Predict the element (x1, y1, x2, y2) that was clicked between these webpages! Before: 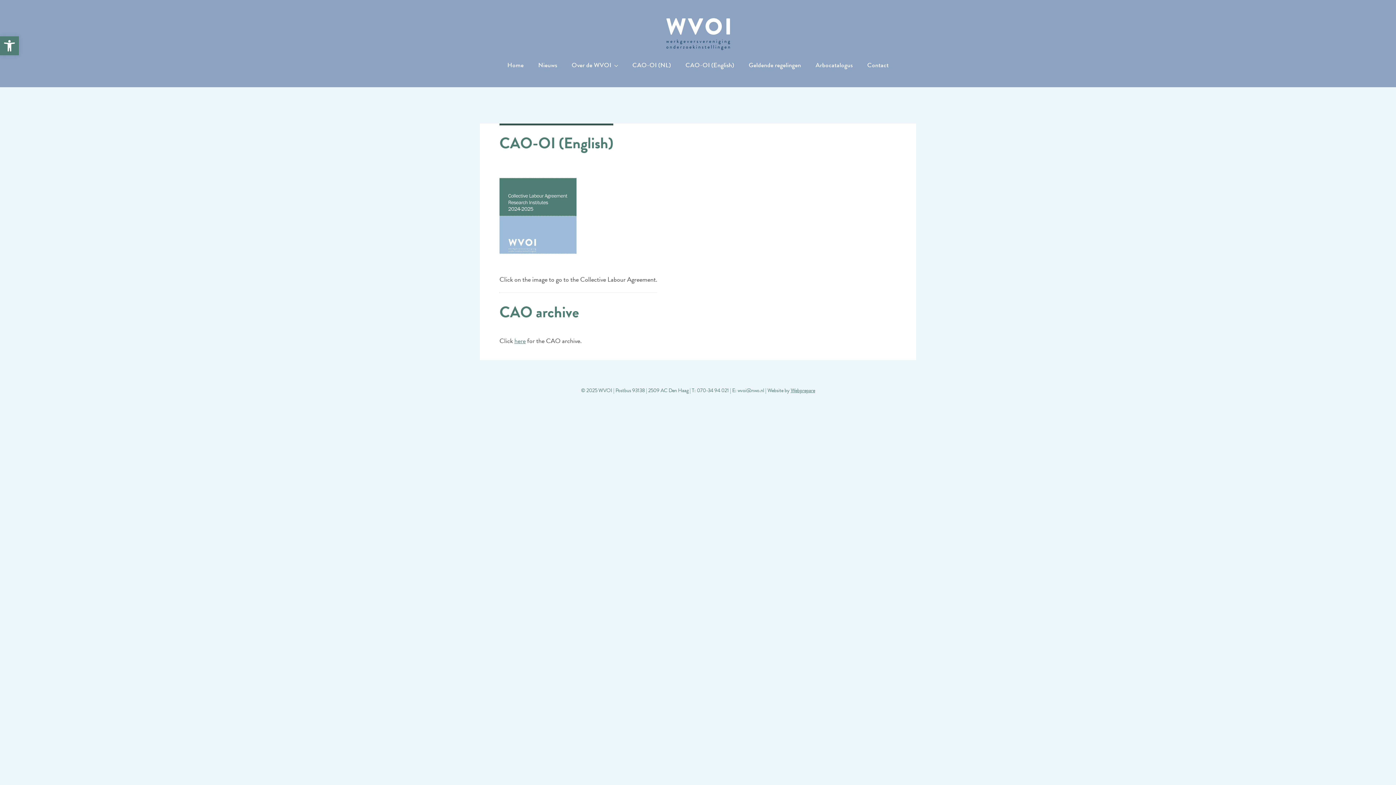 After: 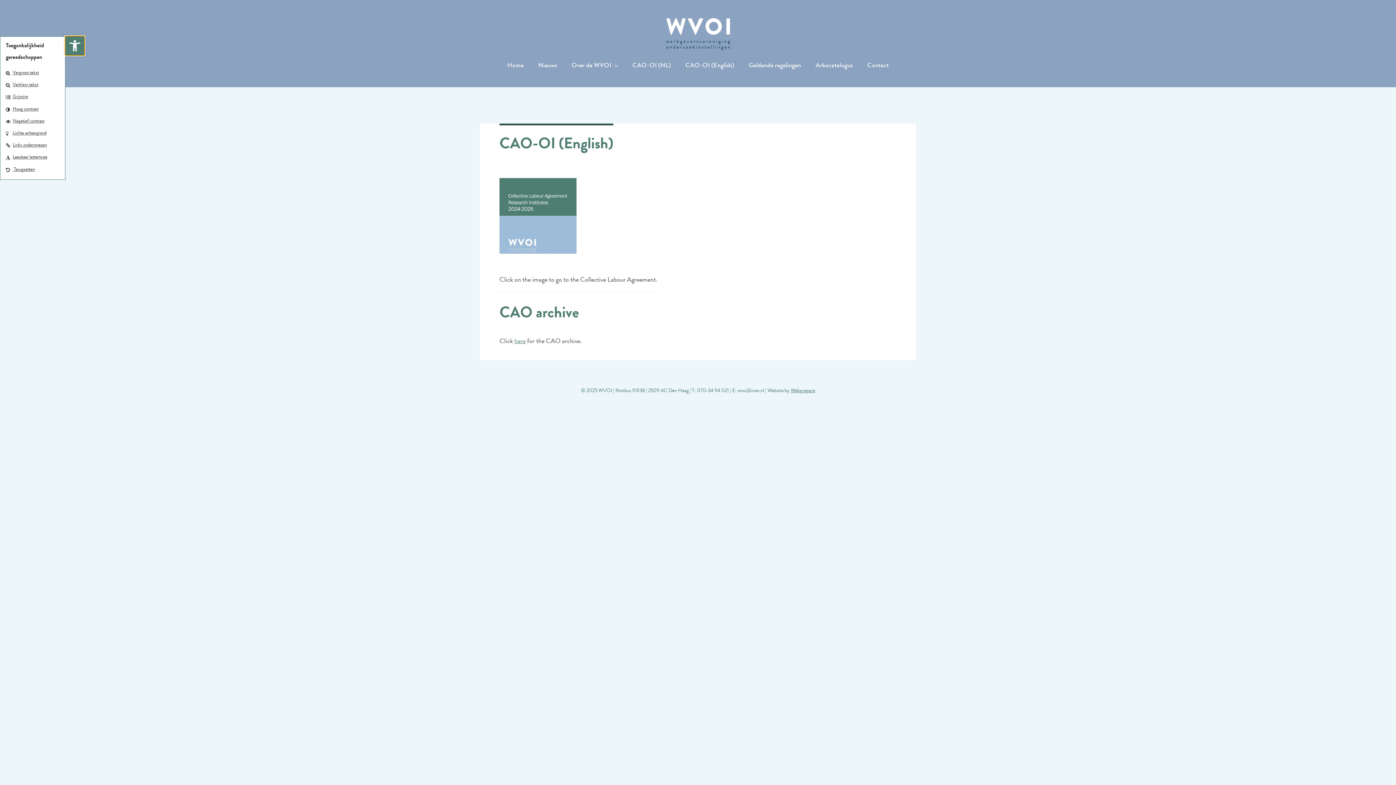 Action: label: Toolbar openen bbox: (0, 36, 18, 55)